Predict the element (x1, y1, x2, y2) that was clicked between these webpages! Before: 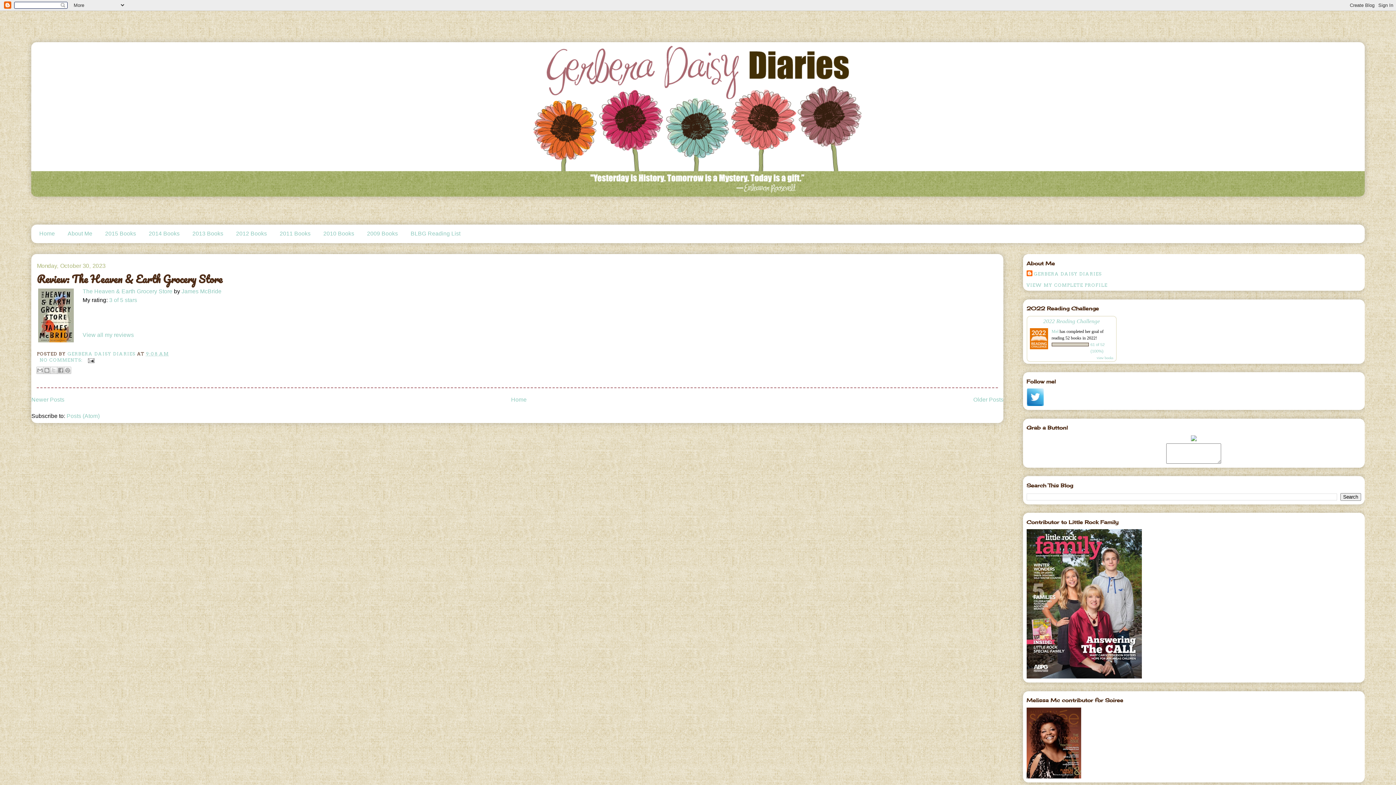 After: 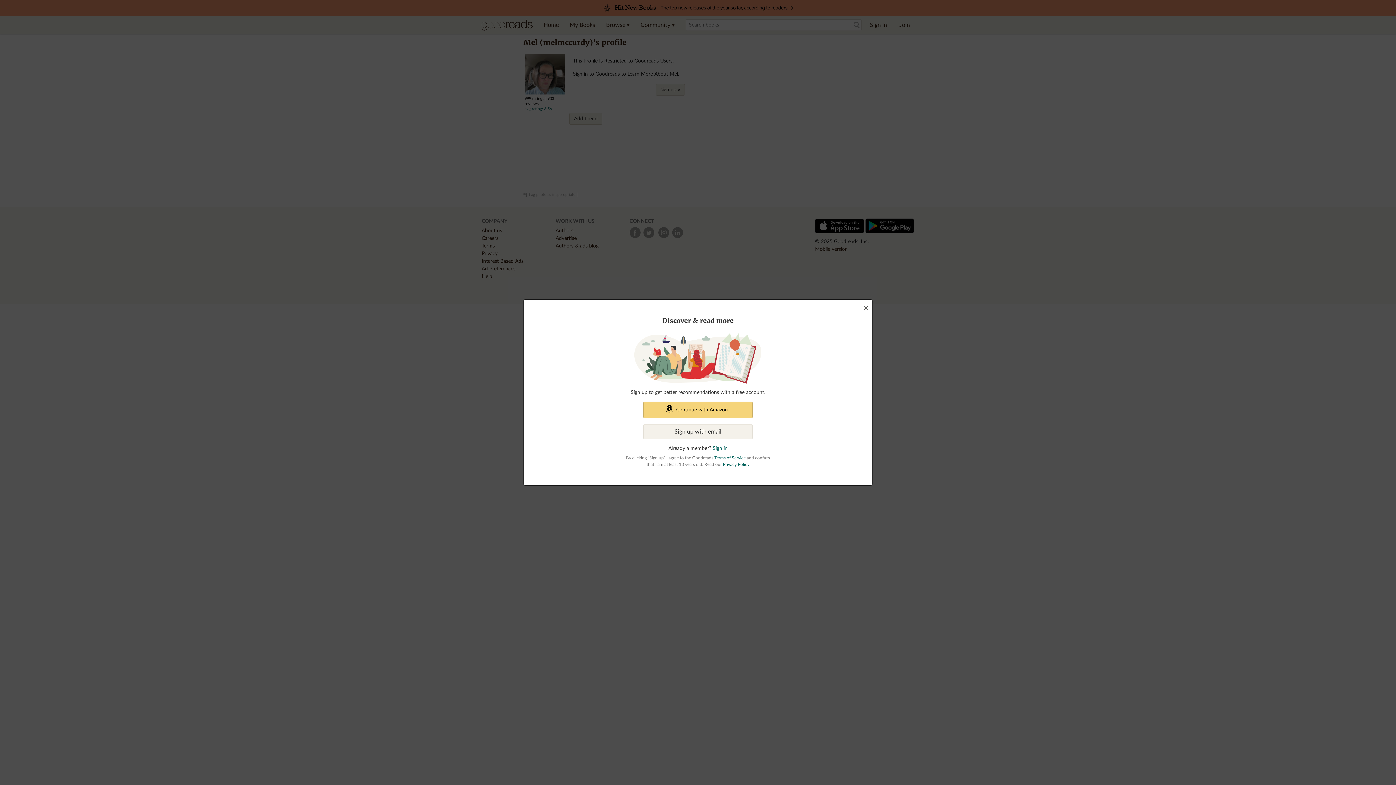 Action: label: view books bbox: (1096, 355, 1113, 359)